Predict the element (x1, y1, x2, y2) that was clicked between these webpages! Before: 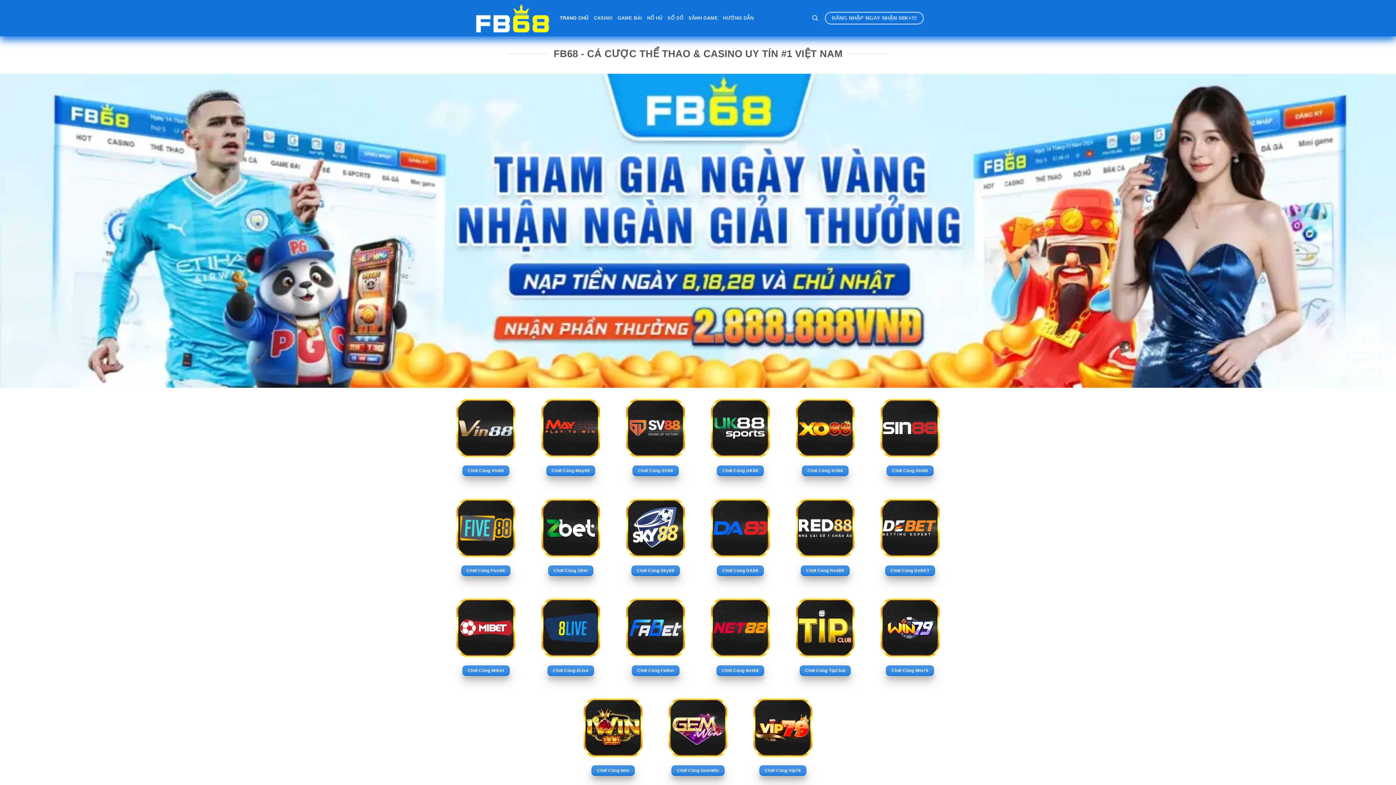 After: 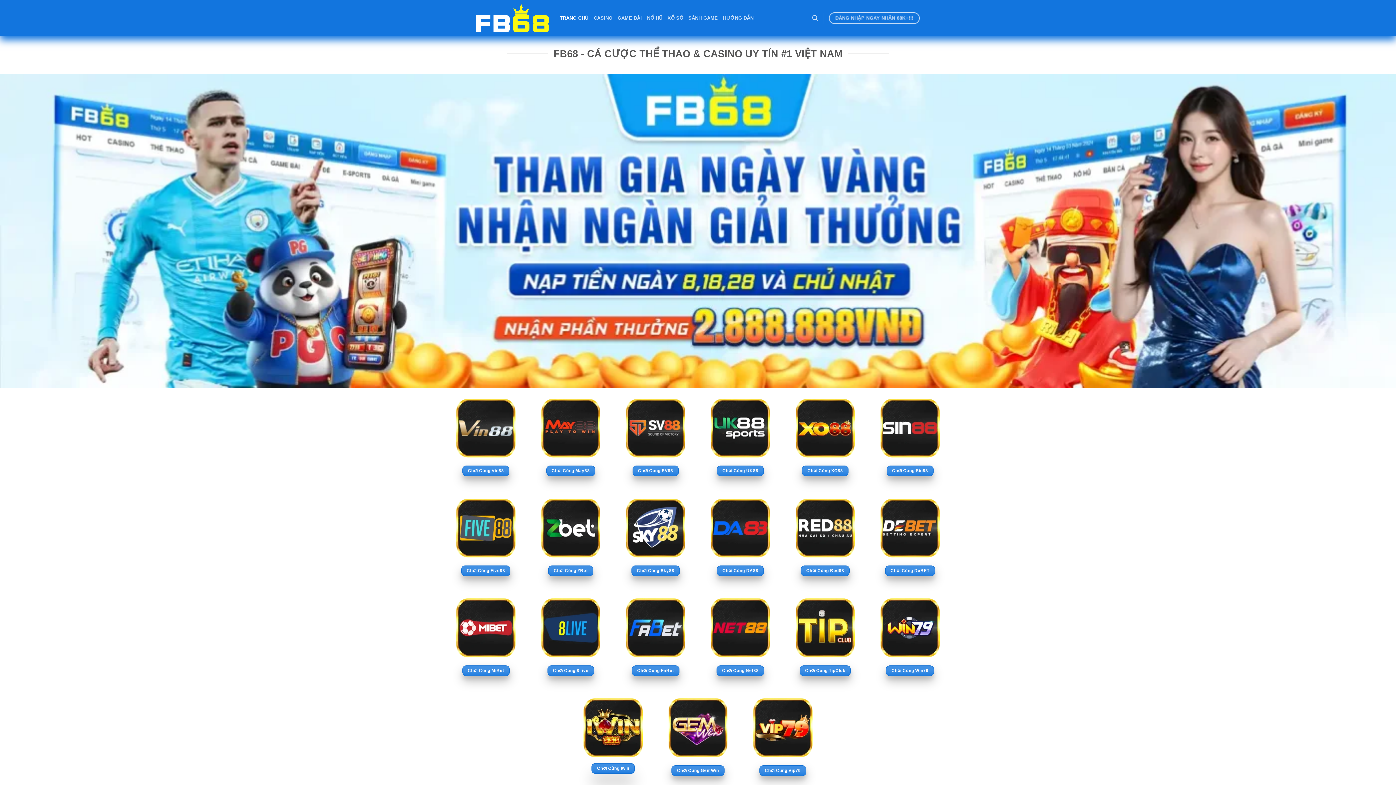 Action: bbox: (591, 765, 634, 776) label: Chơi Cùng Iwin